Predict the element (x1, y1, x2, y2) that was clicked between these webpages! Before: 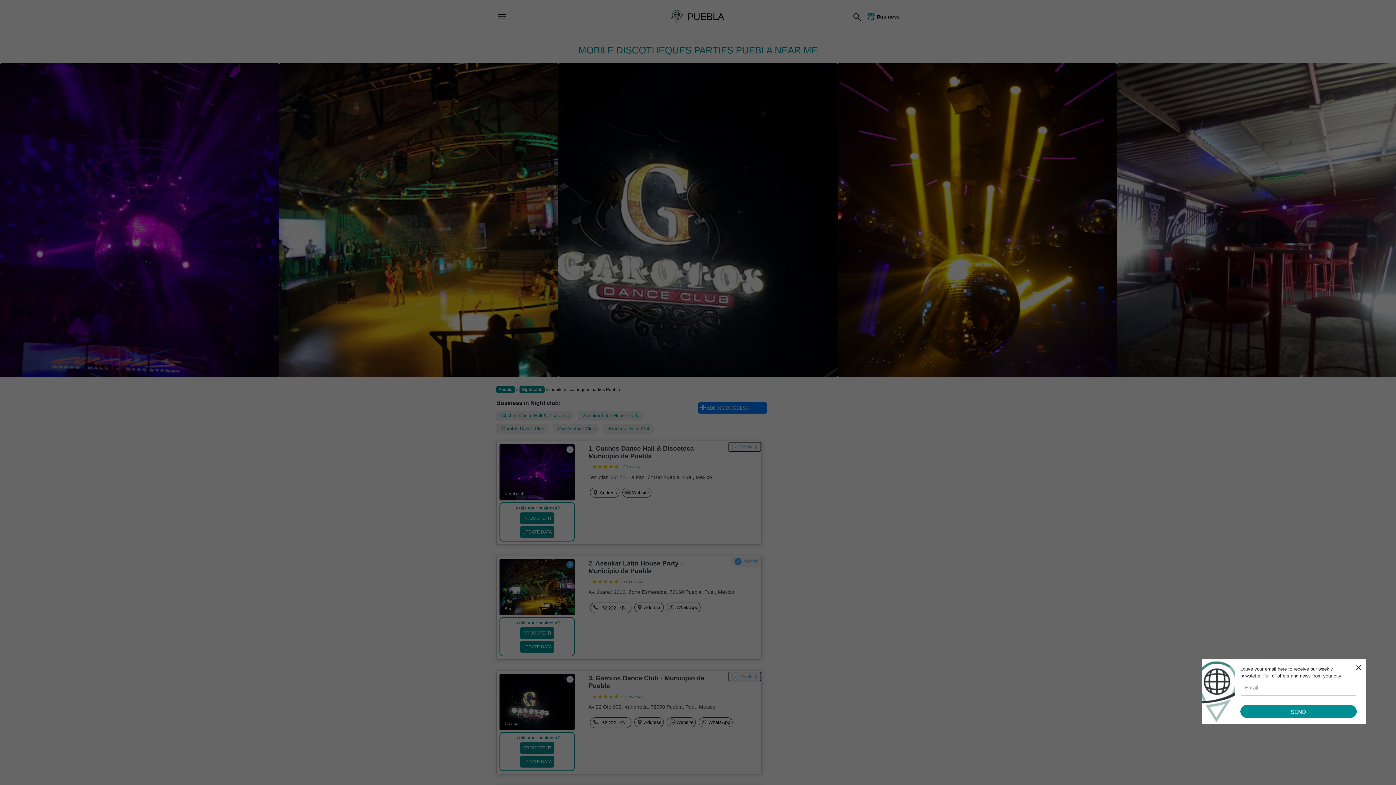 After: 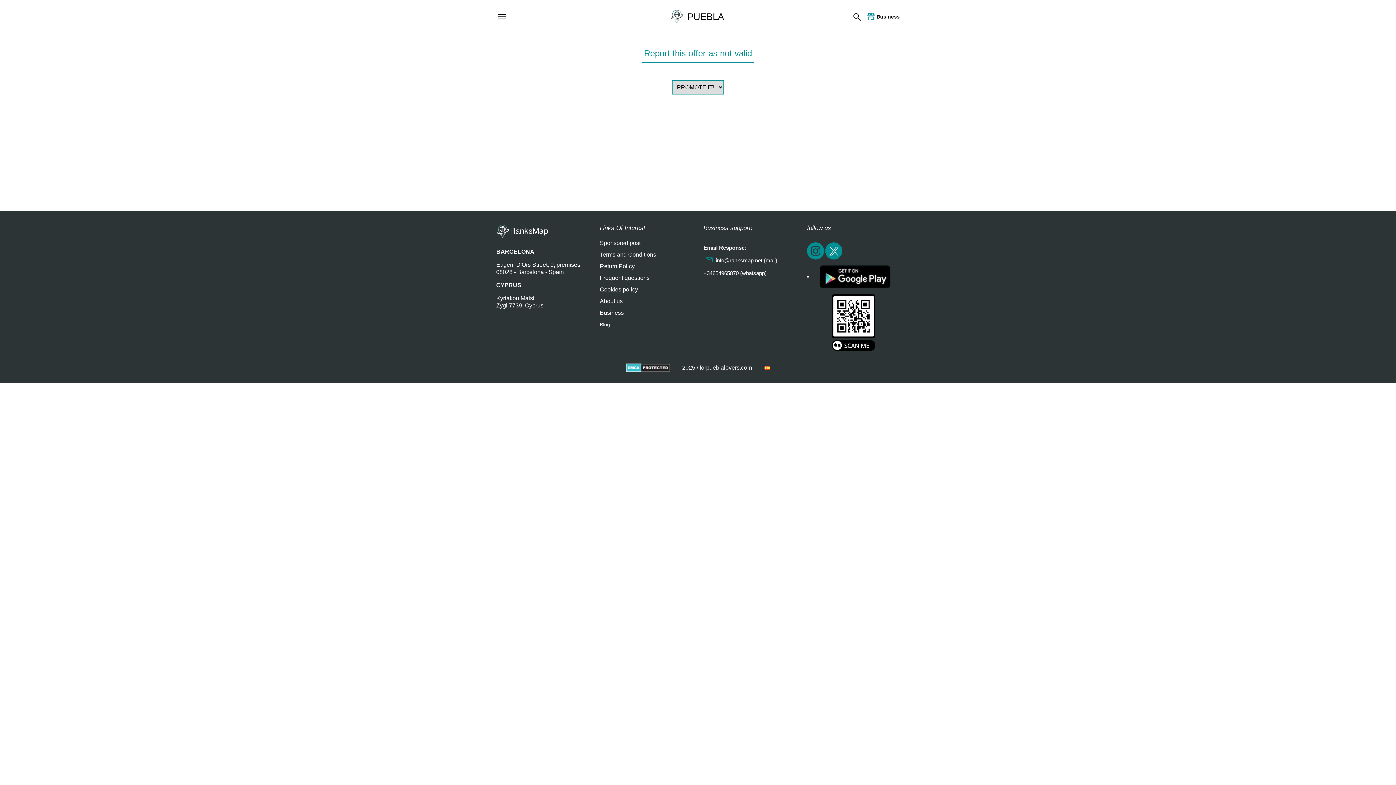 Action: bbox: (519, 756, 554, 767) label: UPDATE DATA